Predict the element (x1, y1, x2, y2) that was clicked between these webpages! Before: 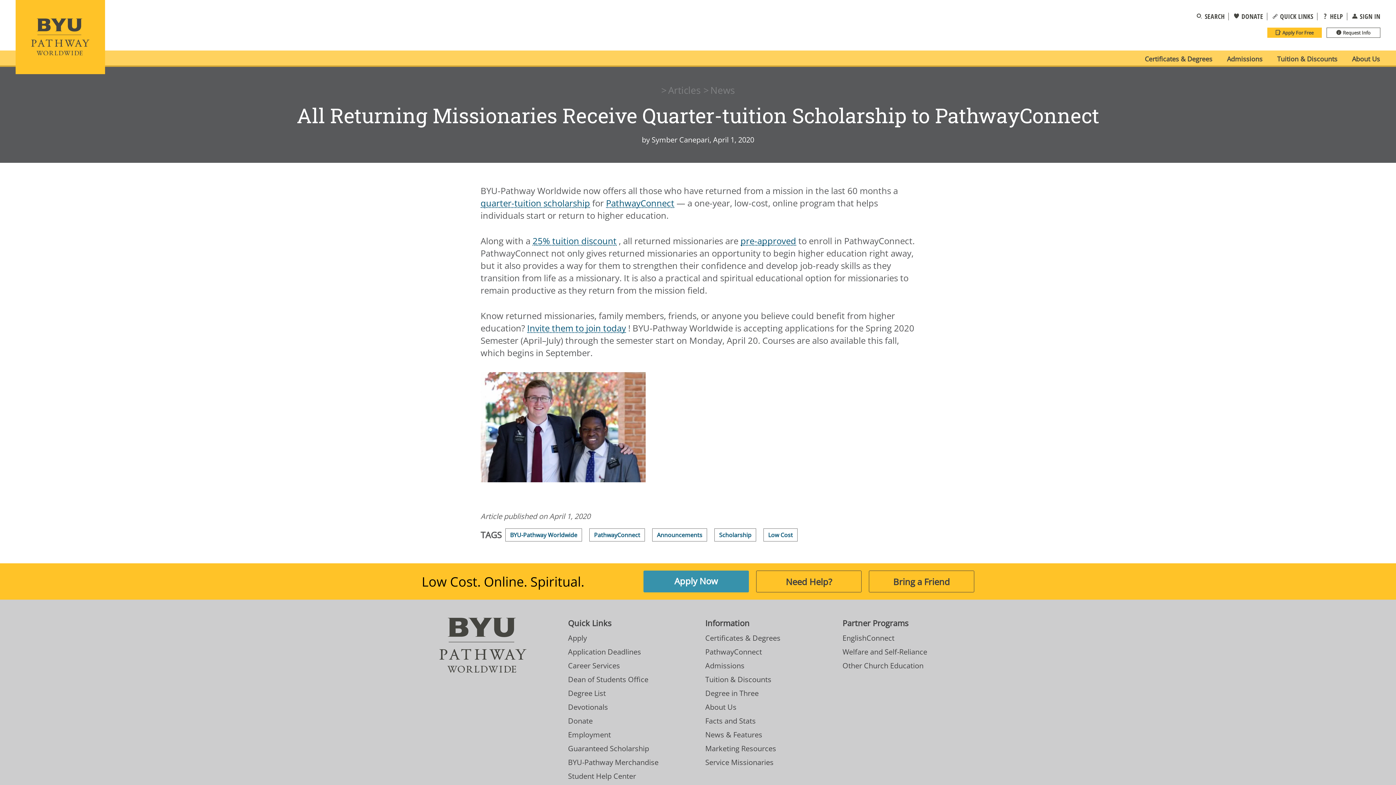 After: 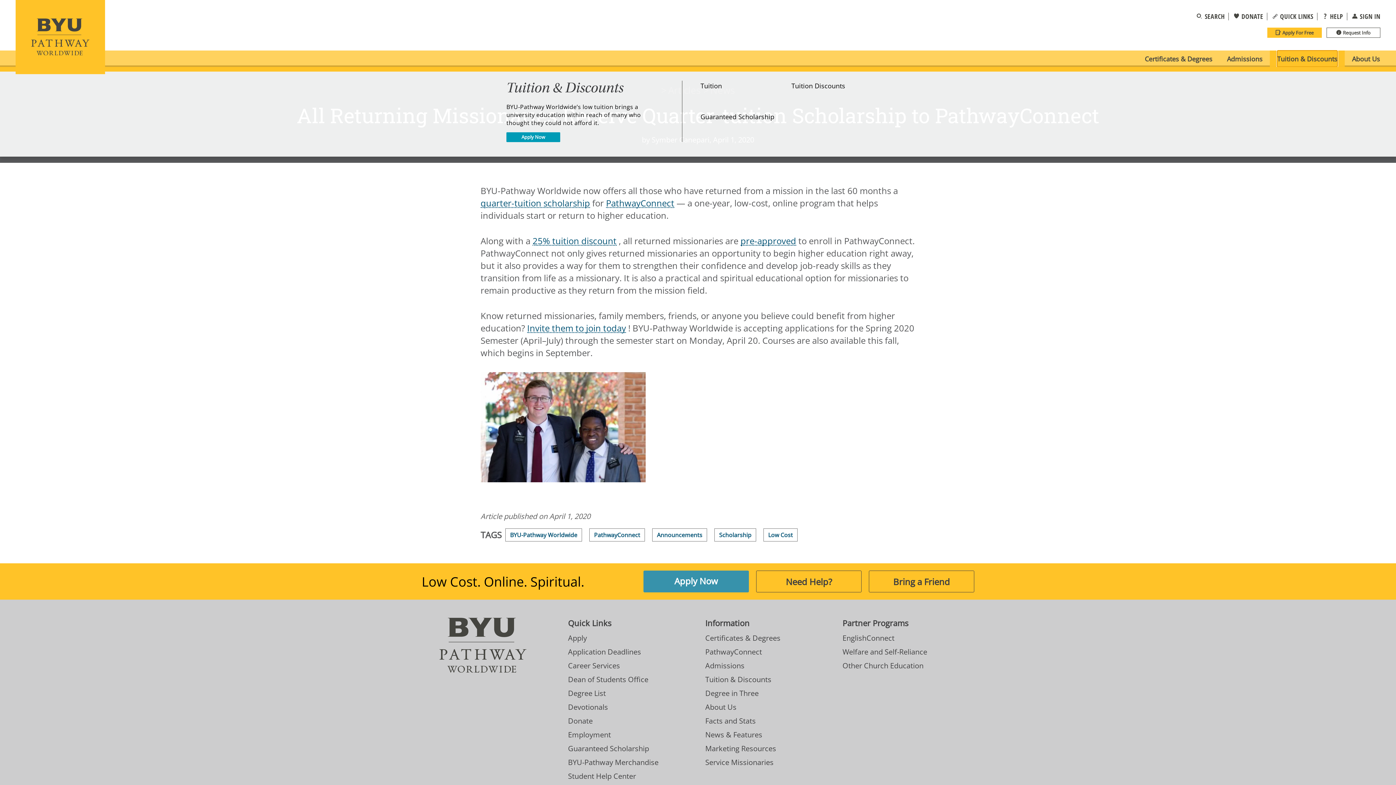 Action: label: Tuition & Discounts bbox: (1277, 50, 1337, 66)